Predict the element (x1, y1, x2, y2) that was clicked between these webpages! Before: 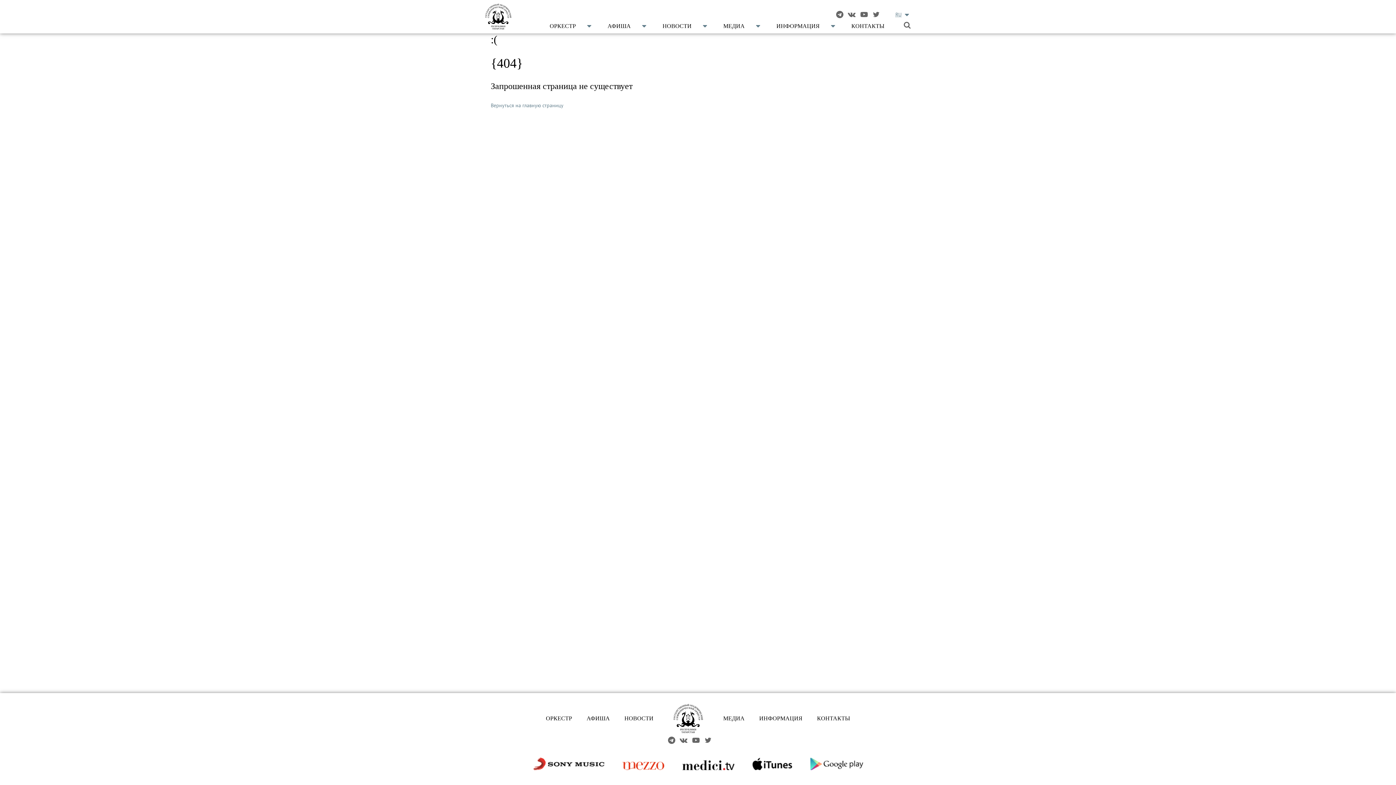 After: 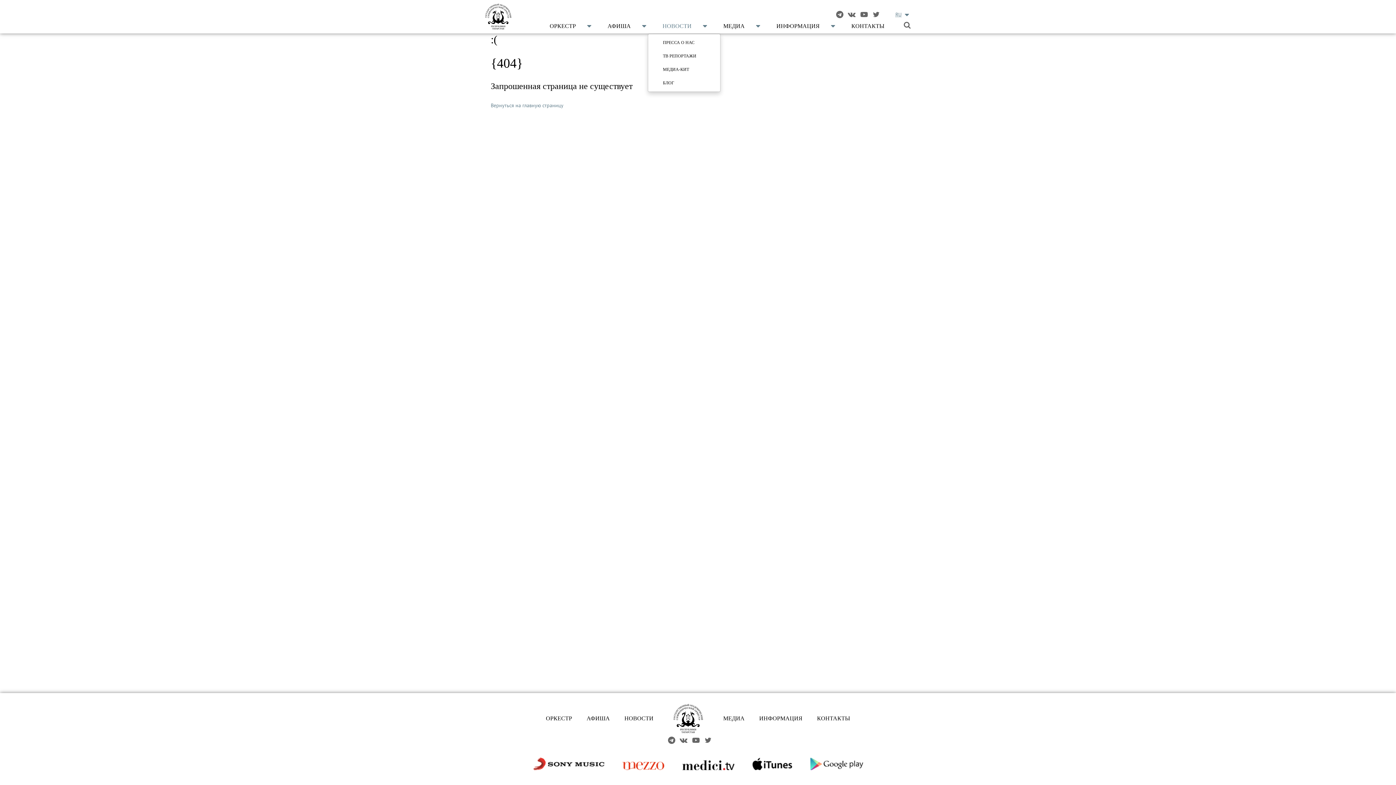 Action: bbox: (648, 18, 706, 33) label: НОВОСТИ